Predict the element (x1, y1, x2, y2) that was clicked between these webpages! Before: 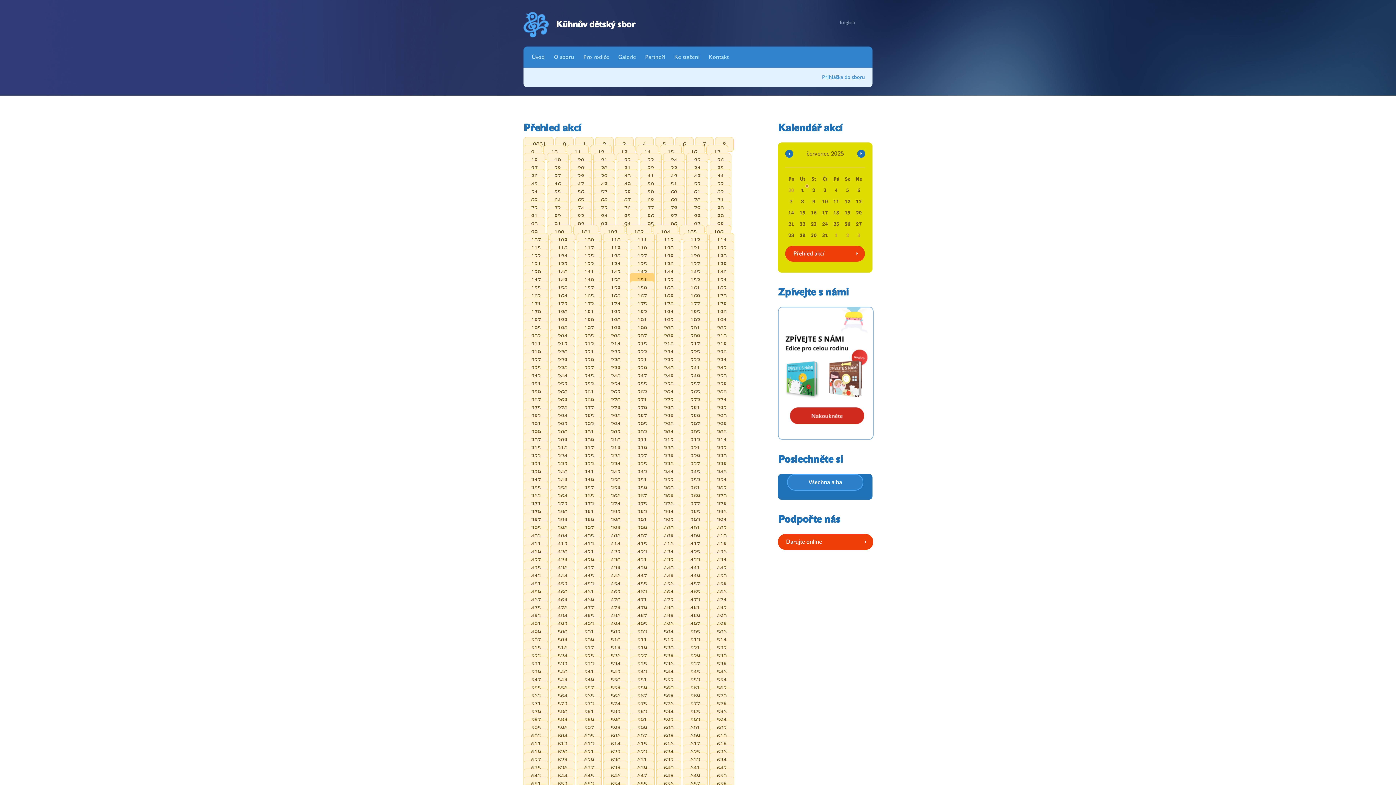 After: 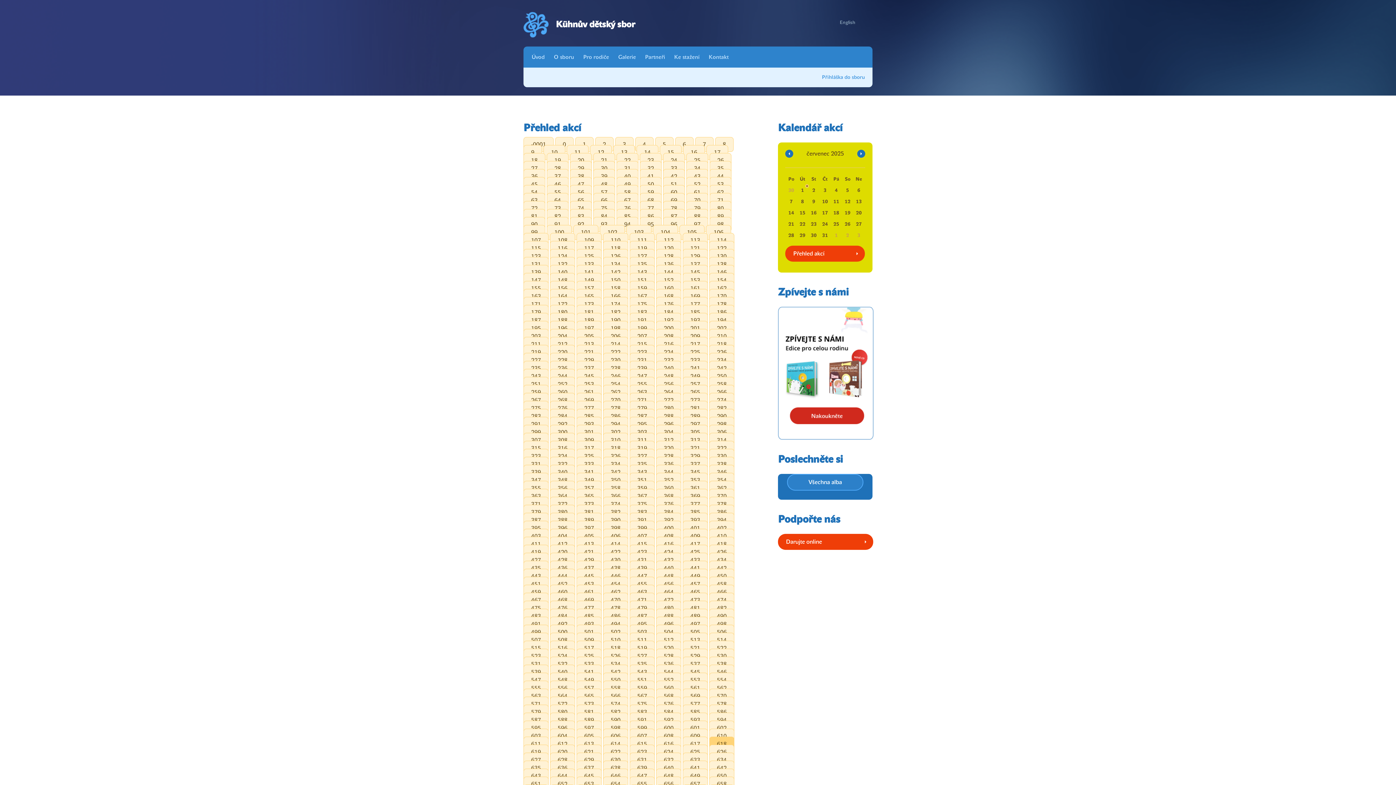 Action: label: 618 bbox: (709, 736, 734, 751)